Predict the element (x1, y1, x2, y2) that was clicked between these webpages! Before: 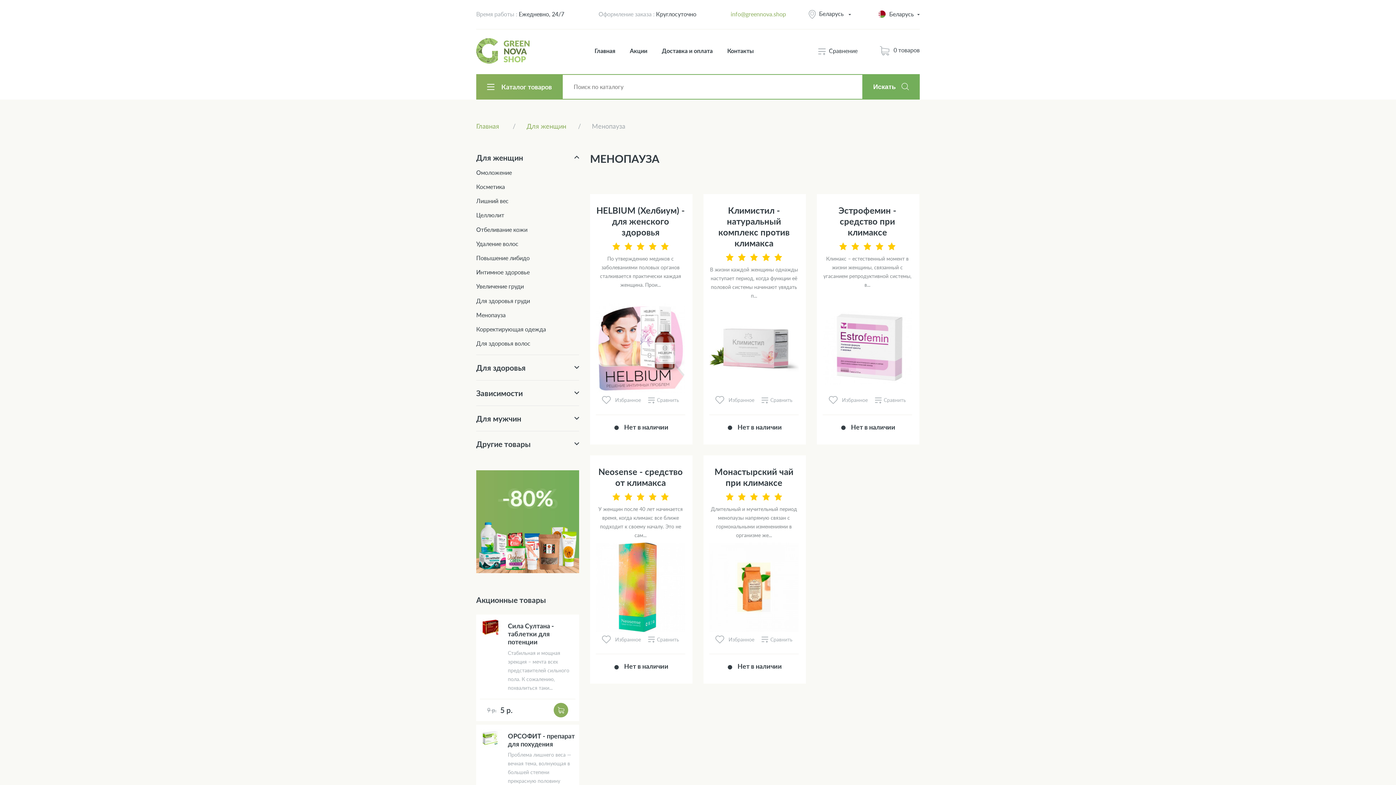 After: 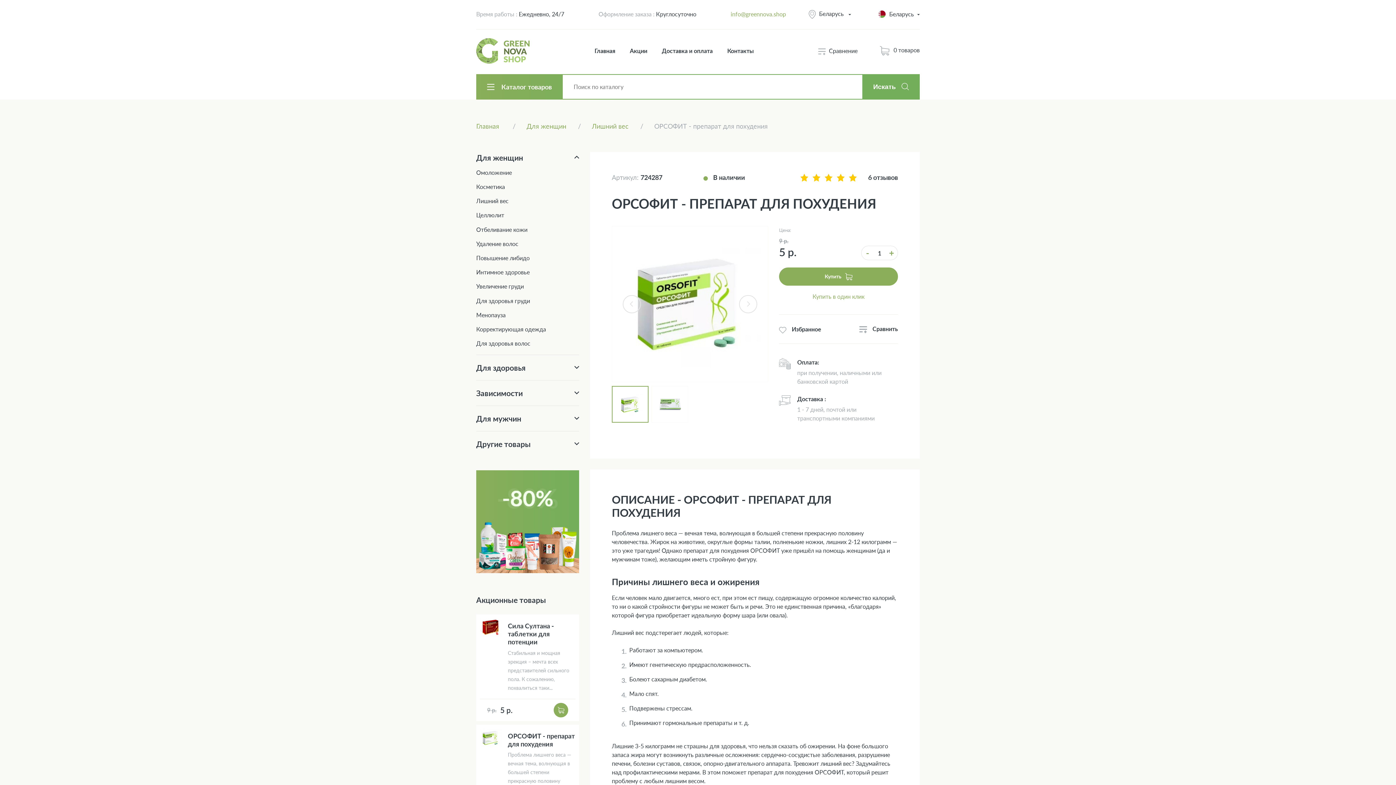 Action: bbox: (480, 728, 501, 750)